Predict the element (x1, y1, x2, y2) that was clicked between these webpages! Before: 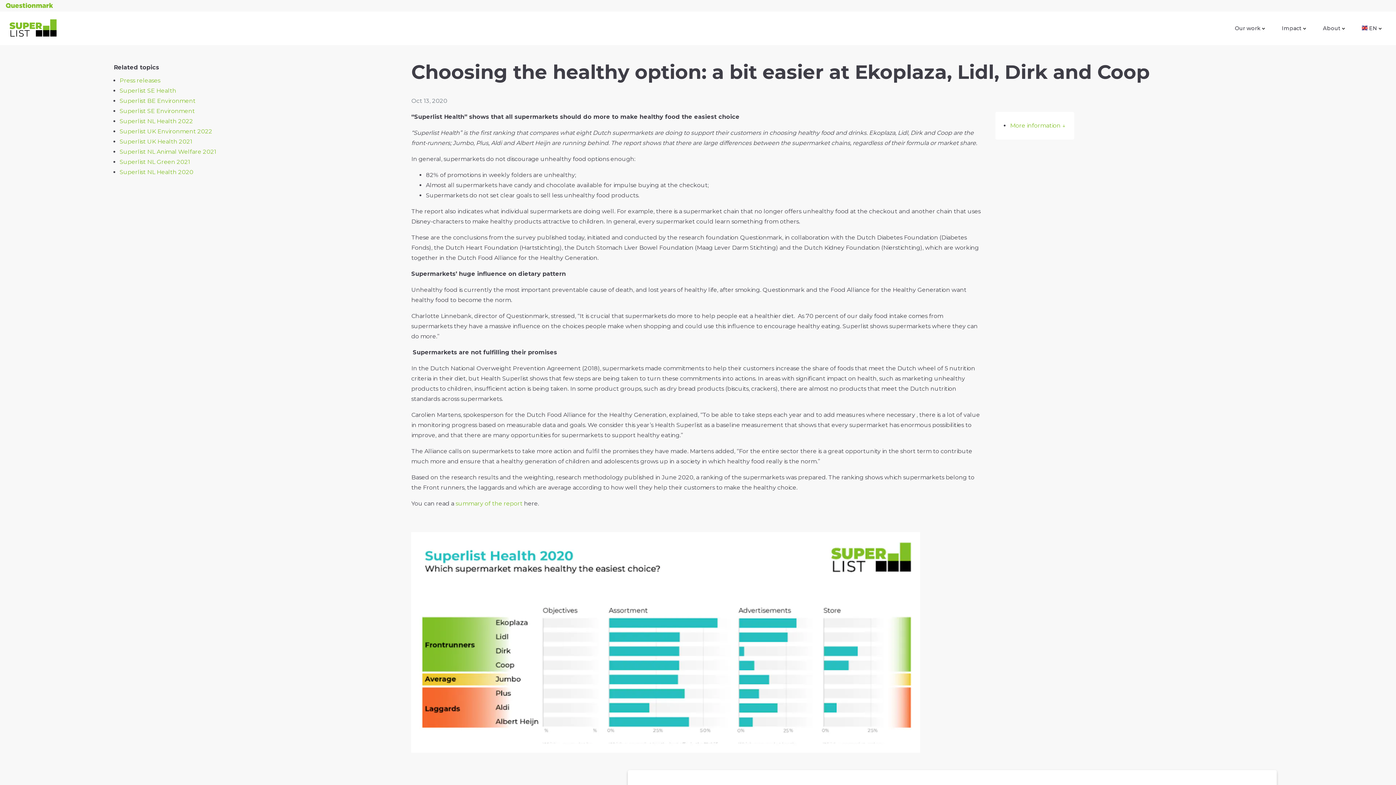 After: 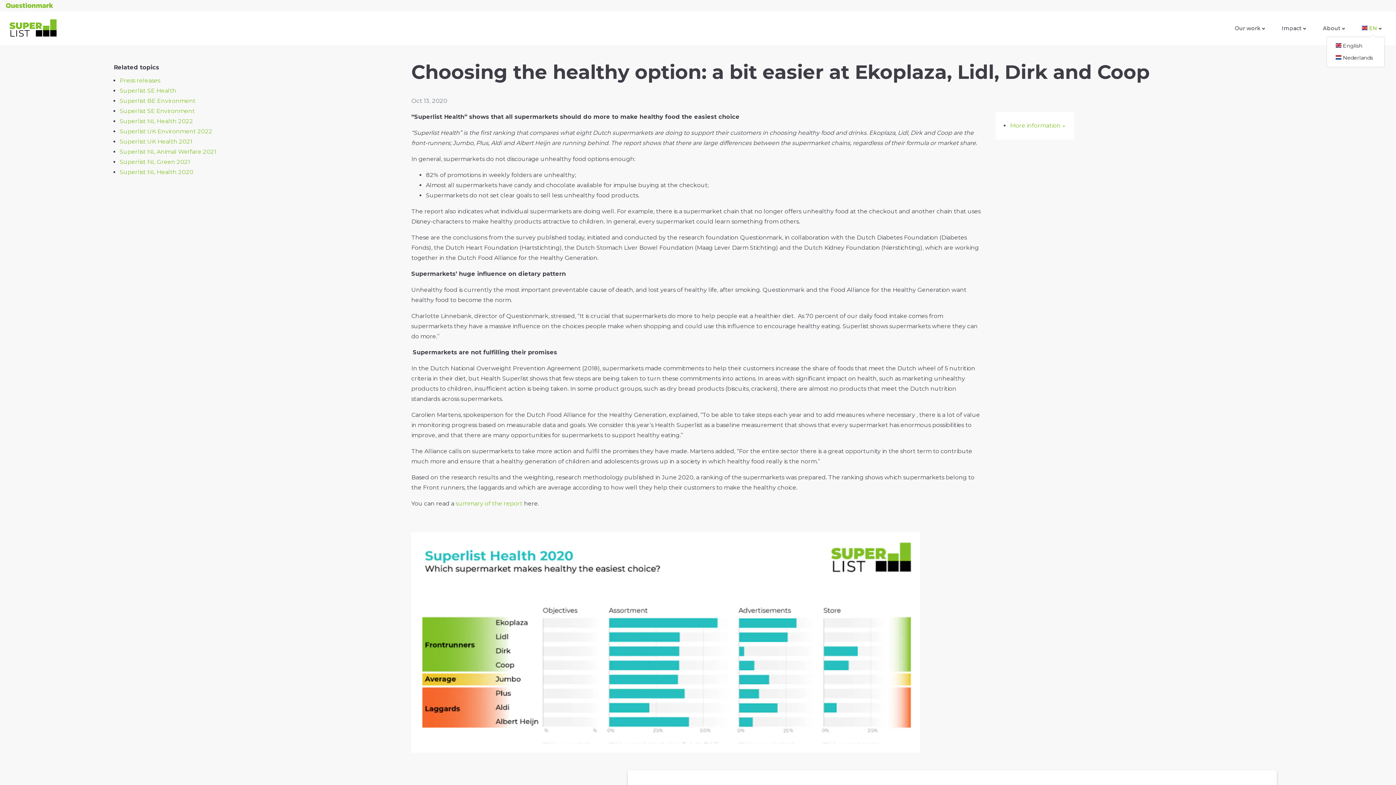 Action: bbox: (1359, 20, 1385, 35) label:  EN 